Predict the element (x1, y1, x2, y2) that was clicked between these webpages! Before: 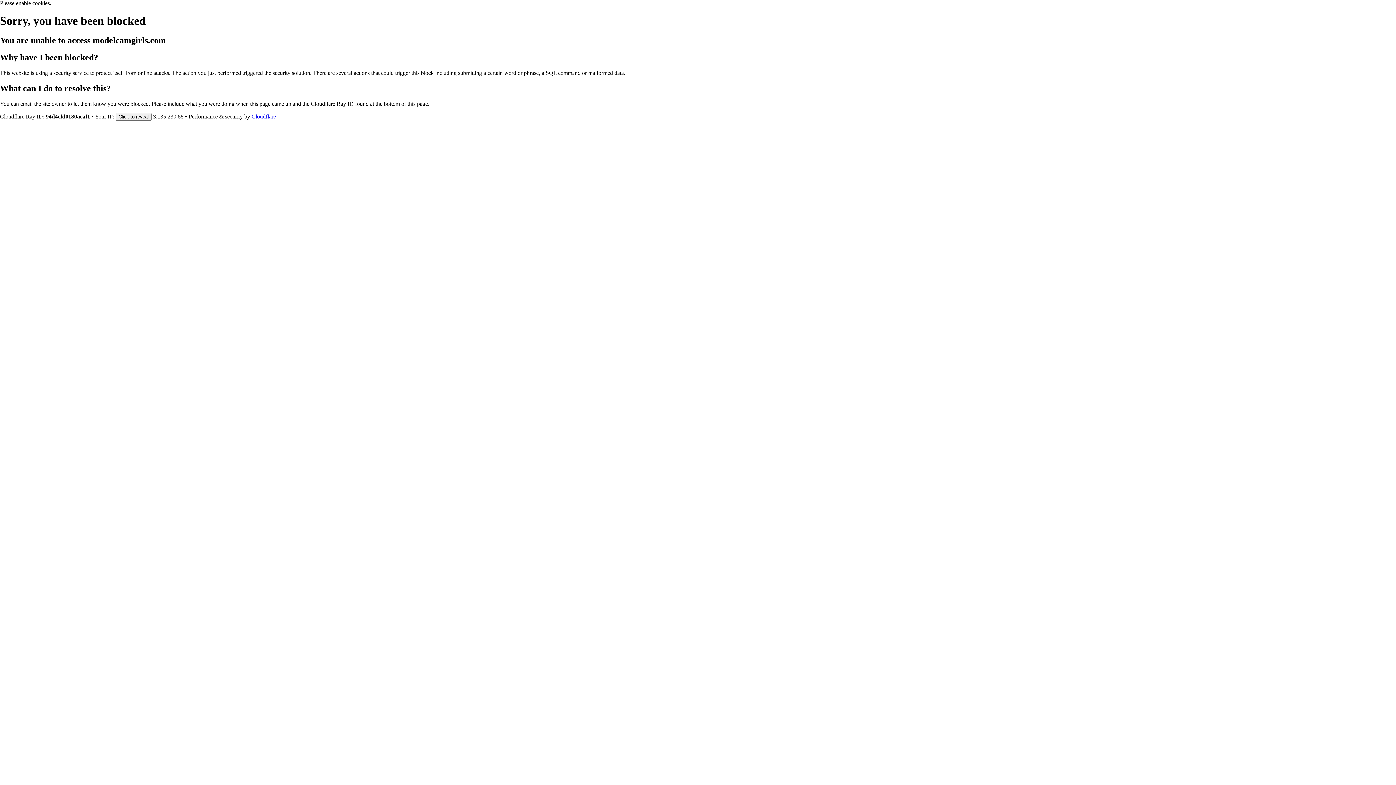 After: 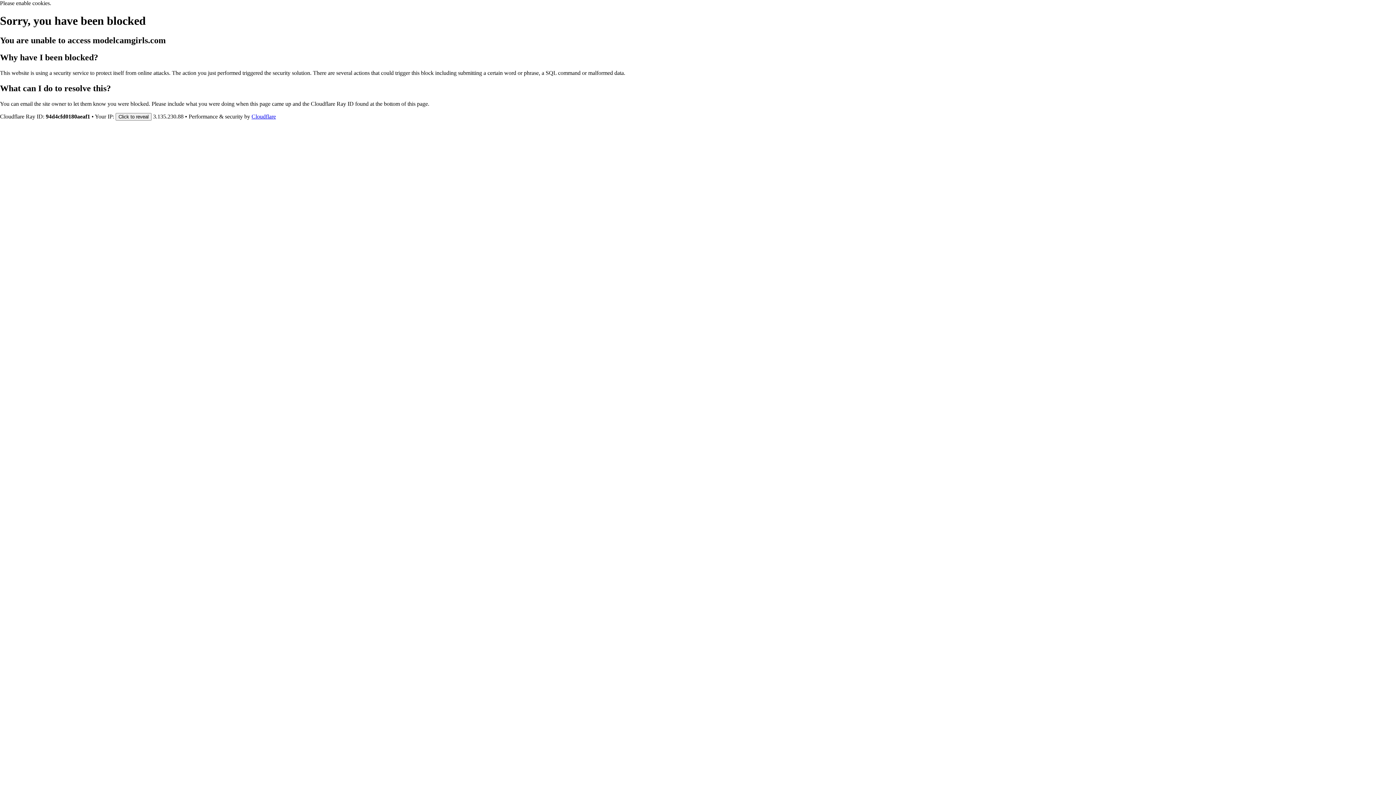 Action: bbox: (251, 113, 276, 119) label: Cloudflare